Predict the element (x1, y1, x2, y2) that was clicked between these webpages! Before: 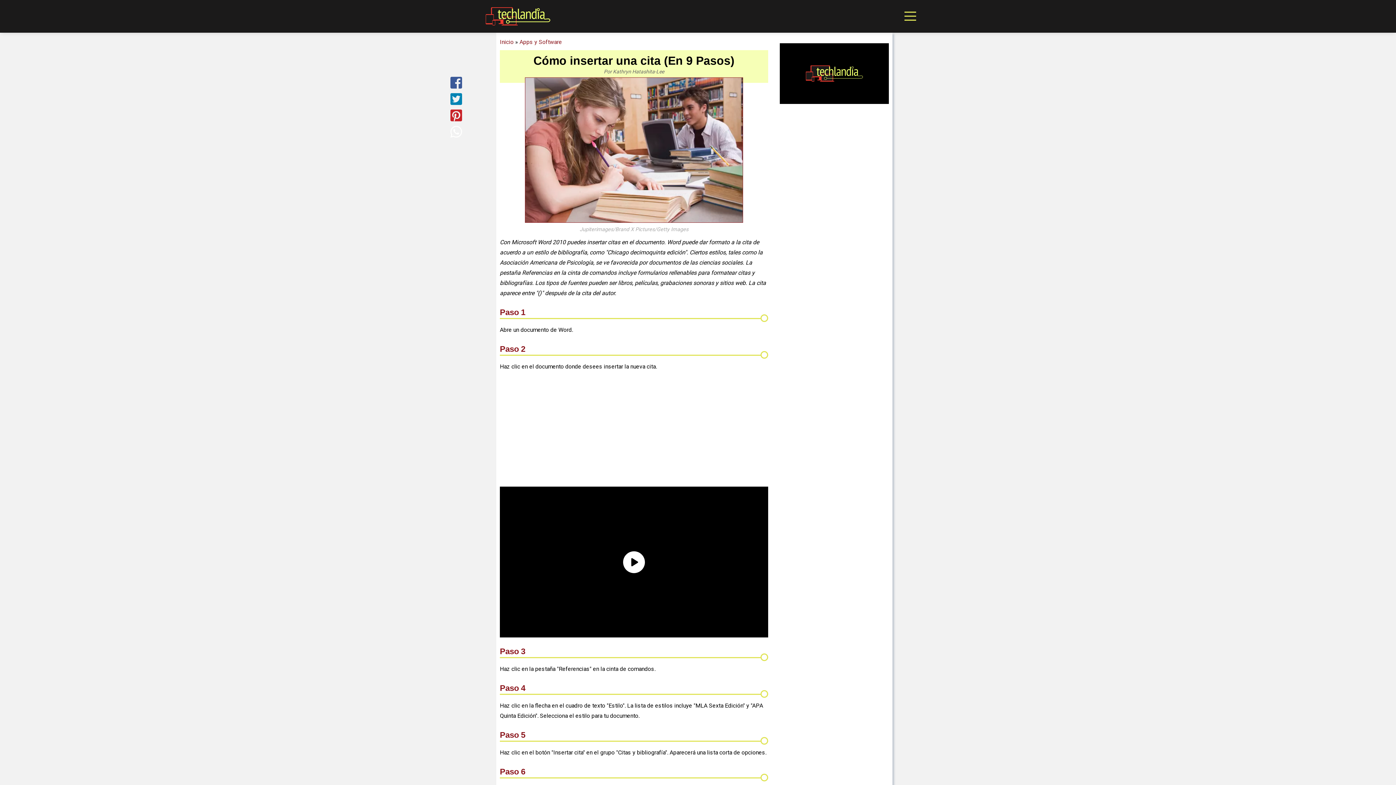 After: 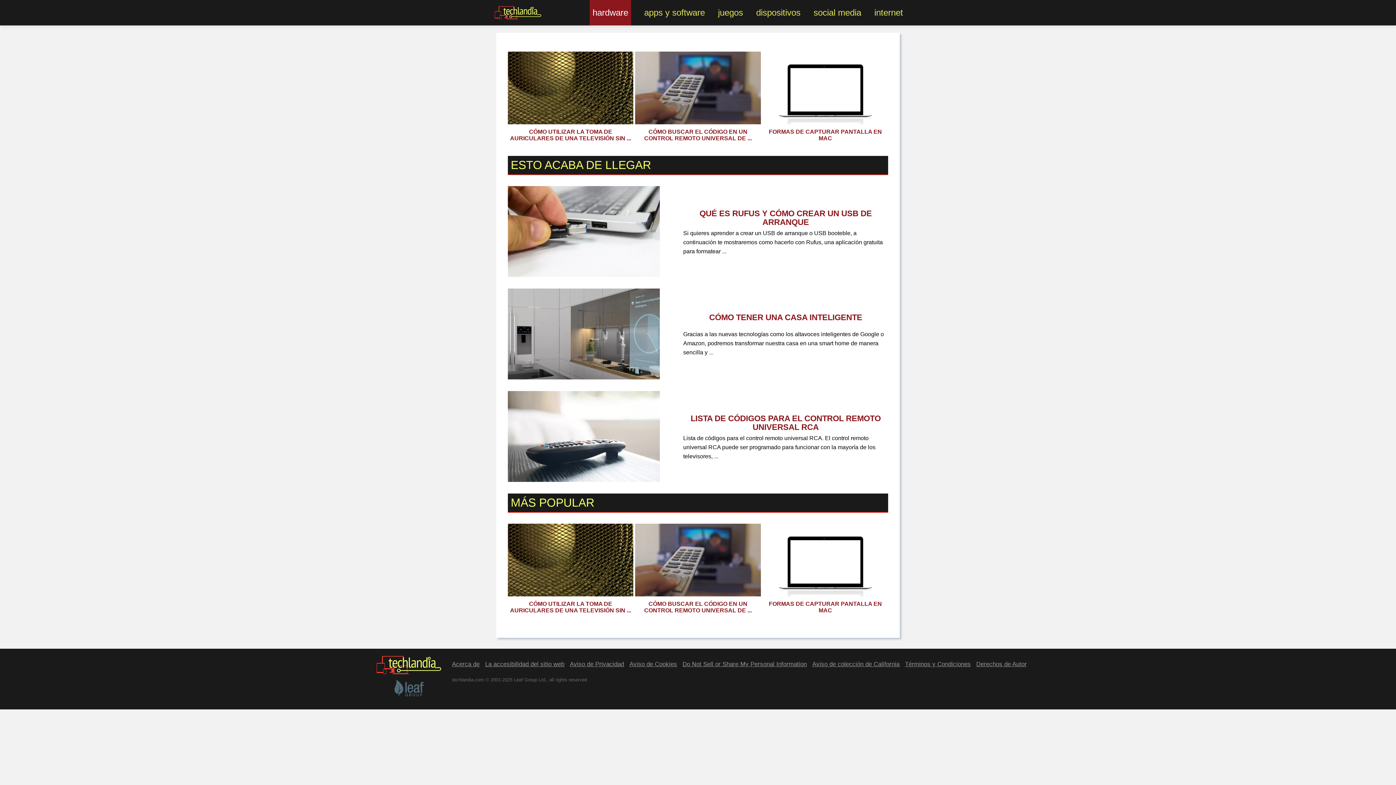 Action: label: Hardware bbox: (1225, 32, 1265, 42)